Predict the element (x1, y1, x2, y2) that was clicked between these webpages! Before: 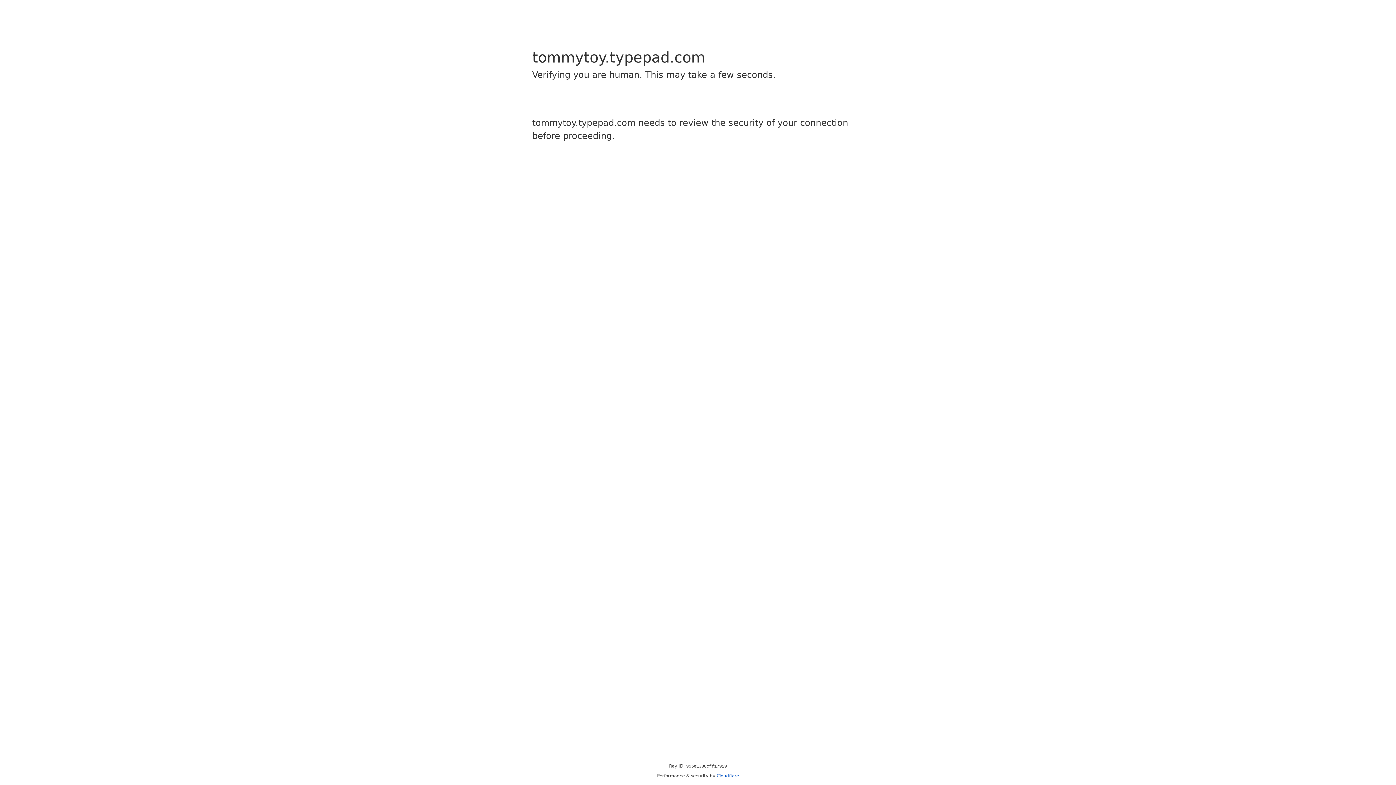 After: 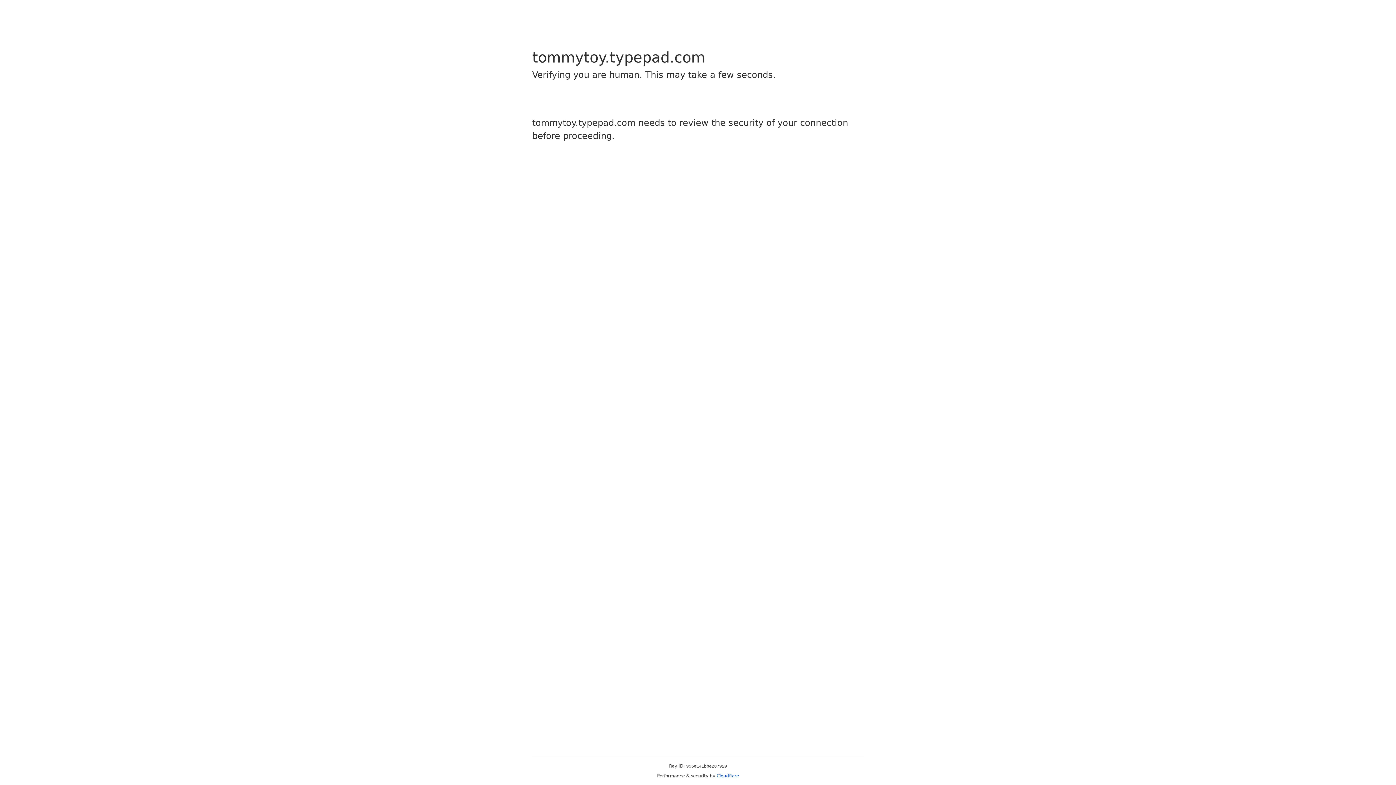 Action: label: Cloudflare bbox: (716, 773, 739, 778)